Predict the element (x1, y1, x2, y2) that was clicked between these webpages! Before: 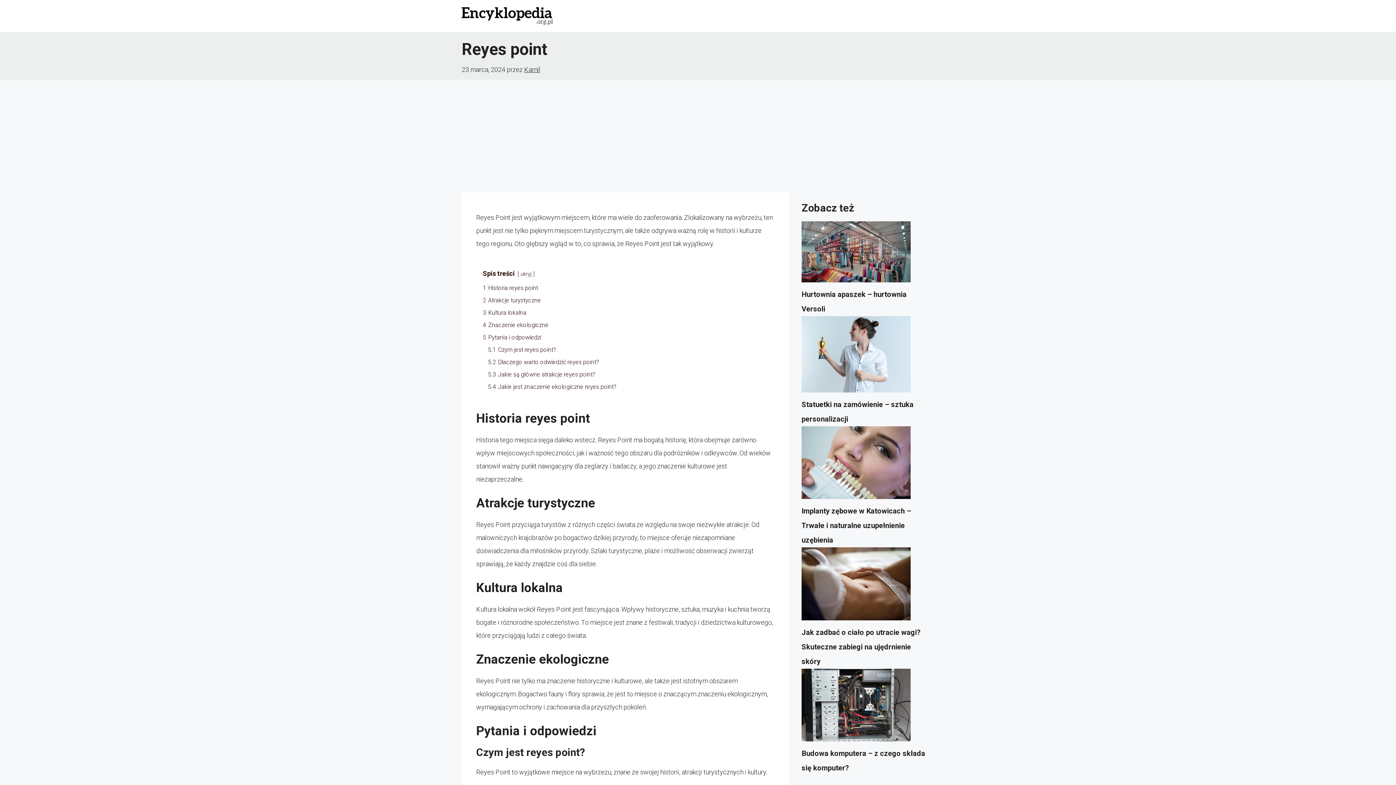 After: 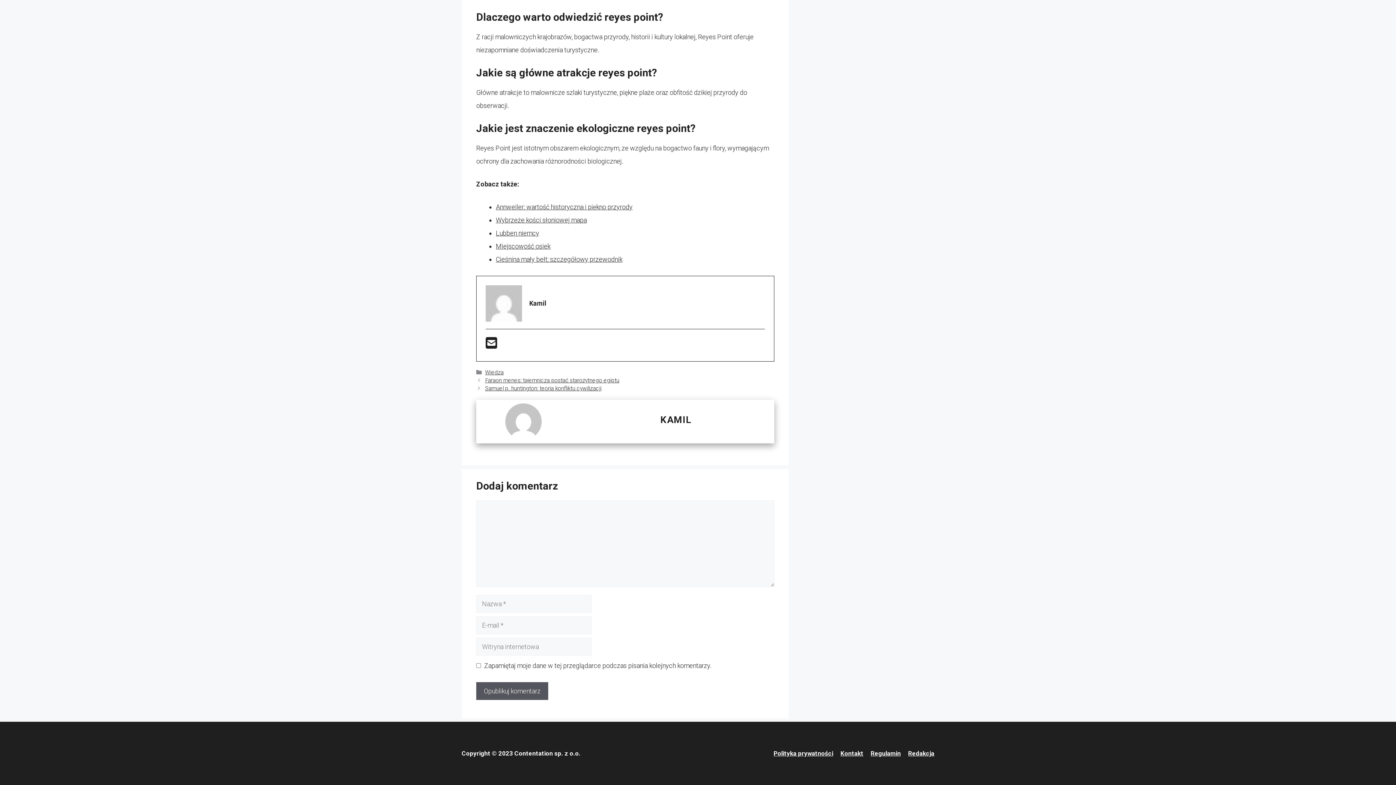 Action: label: 5.2 Dlaczego warto odwiedzić reyes point? bbox: (488, 359, 599, 365)